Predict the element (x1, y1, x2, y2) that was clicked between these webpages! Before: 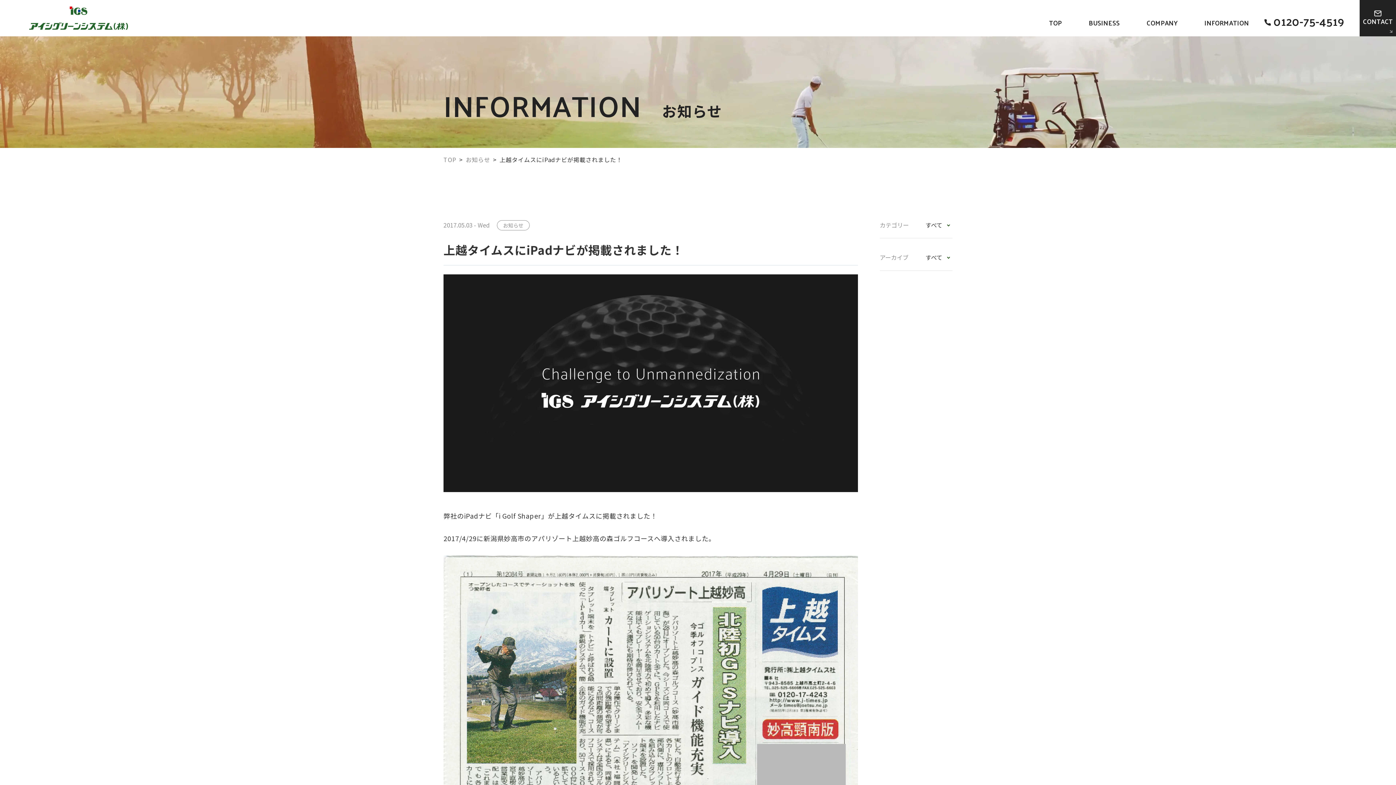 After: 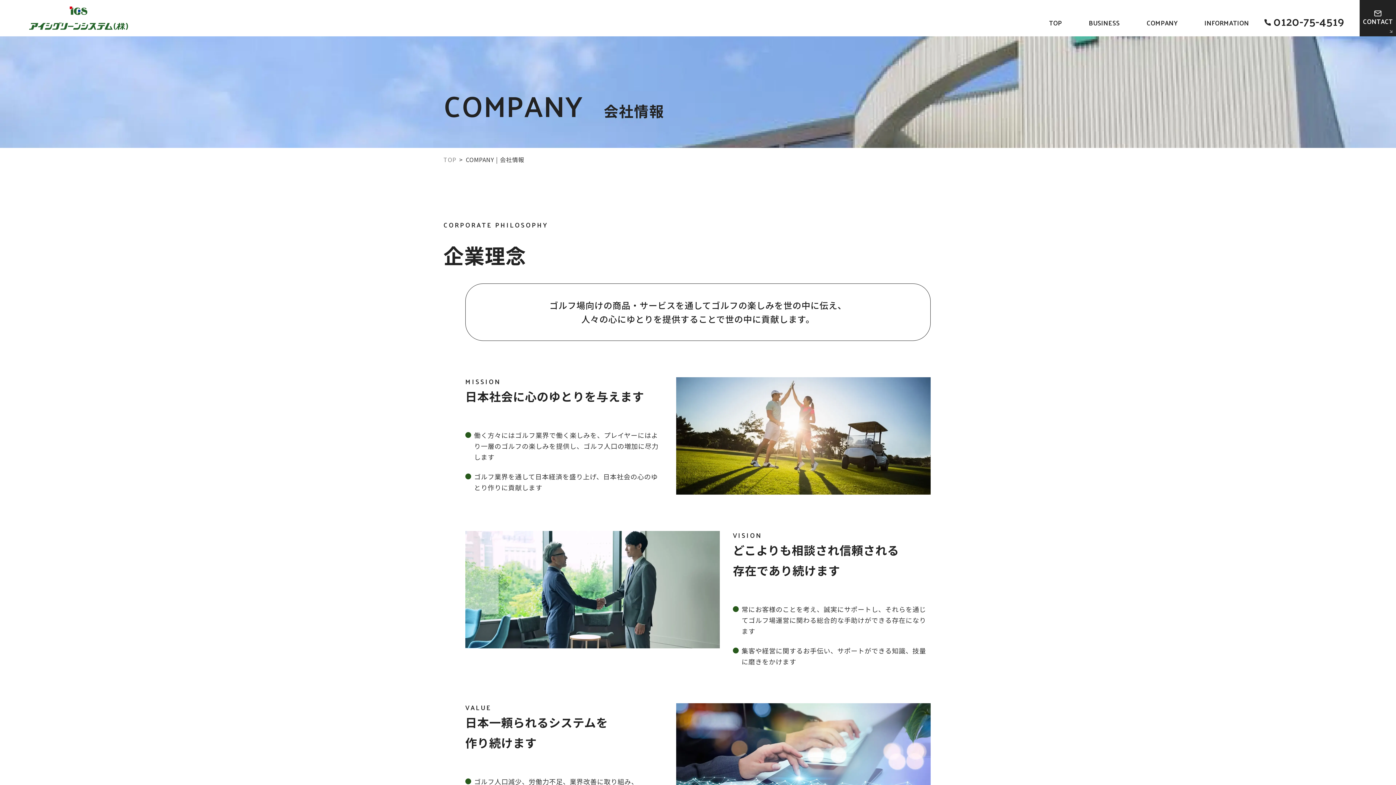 Action: bbox: (1146, 17, 1177, 27) label: COMPANY